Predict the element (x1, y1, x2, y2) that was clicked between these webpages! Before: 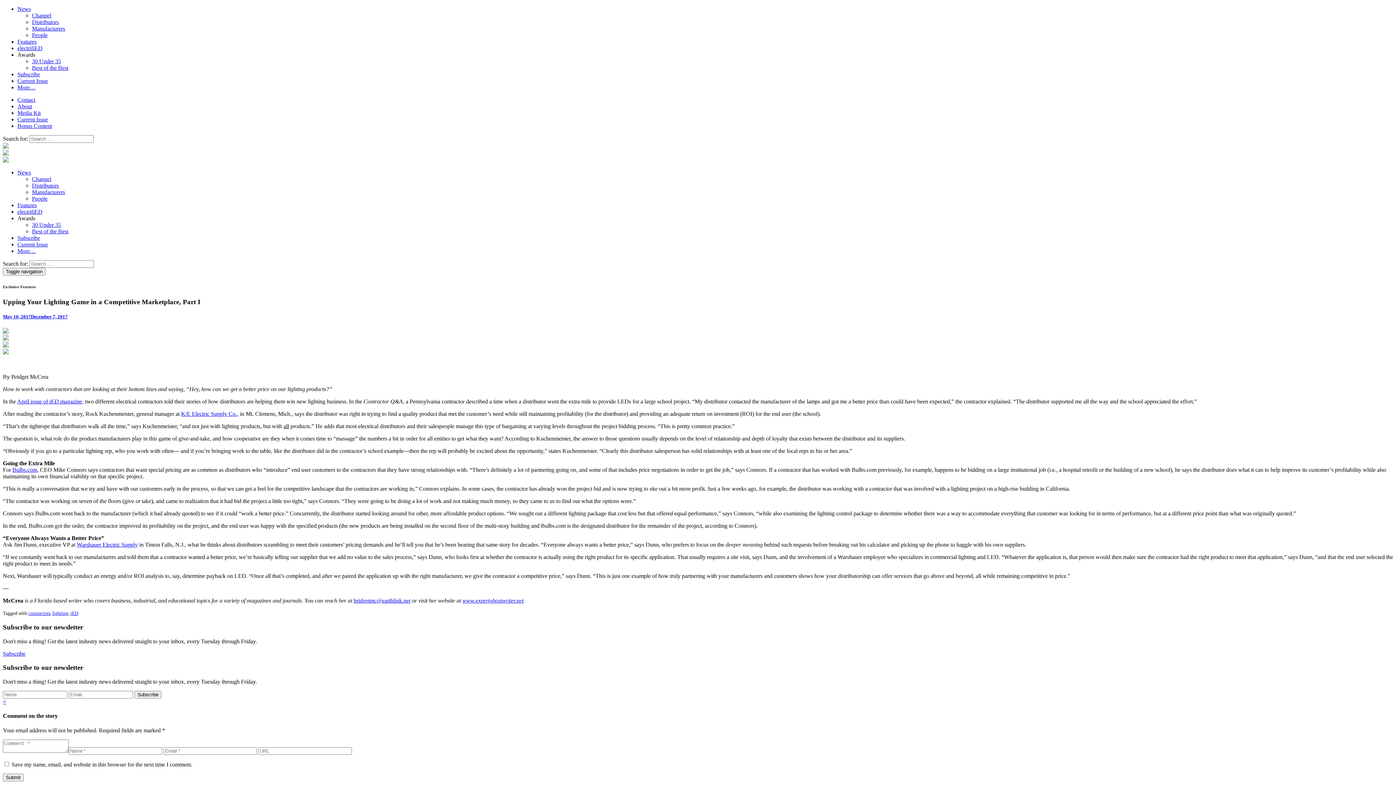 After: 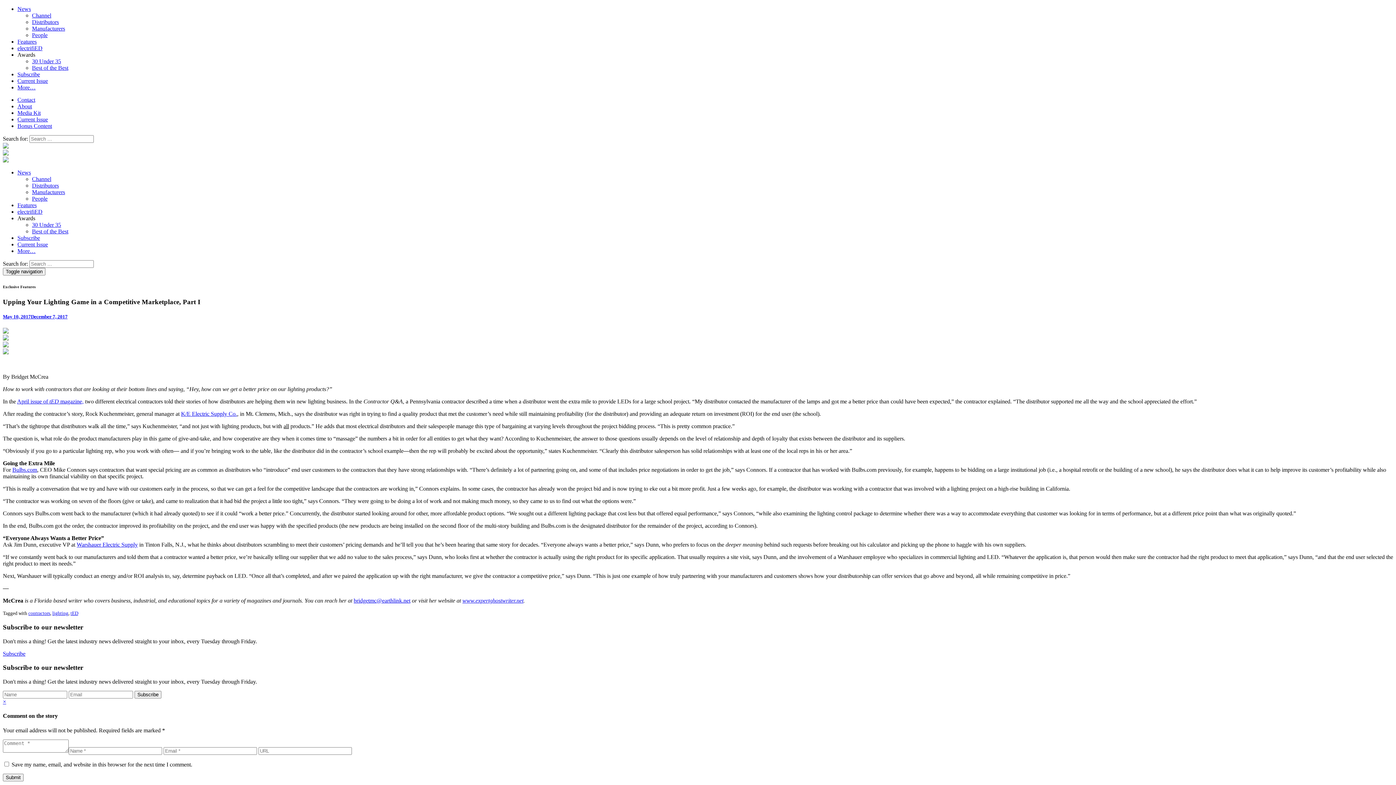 Action: bbox: (353, 597, 410, 604) label: bridgetmc@earthlink.net